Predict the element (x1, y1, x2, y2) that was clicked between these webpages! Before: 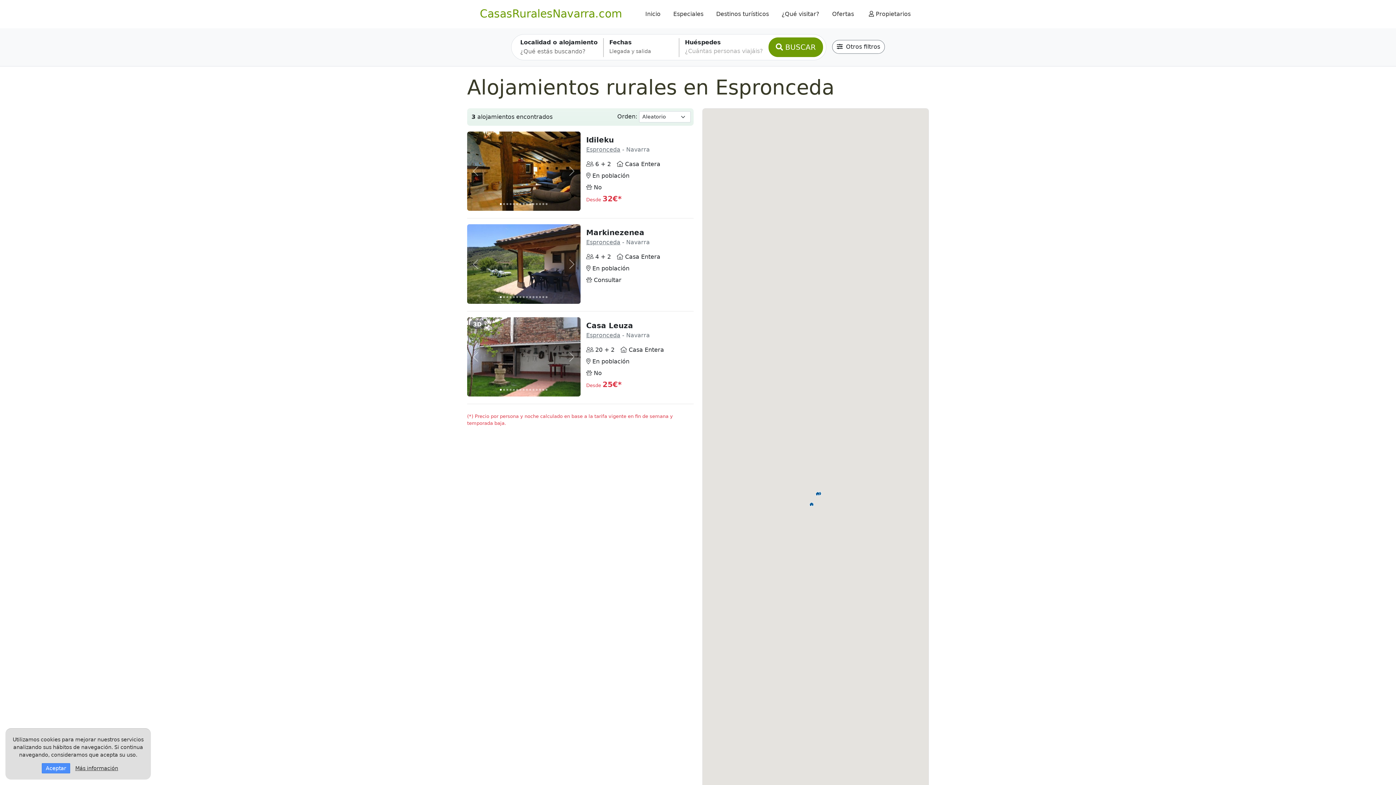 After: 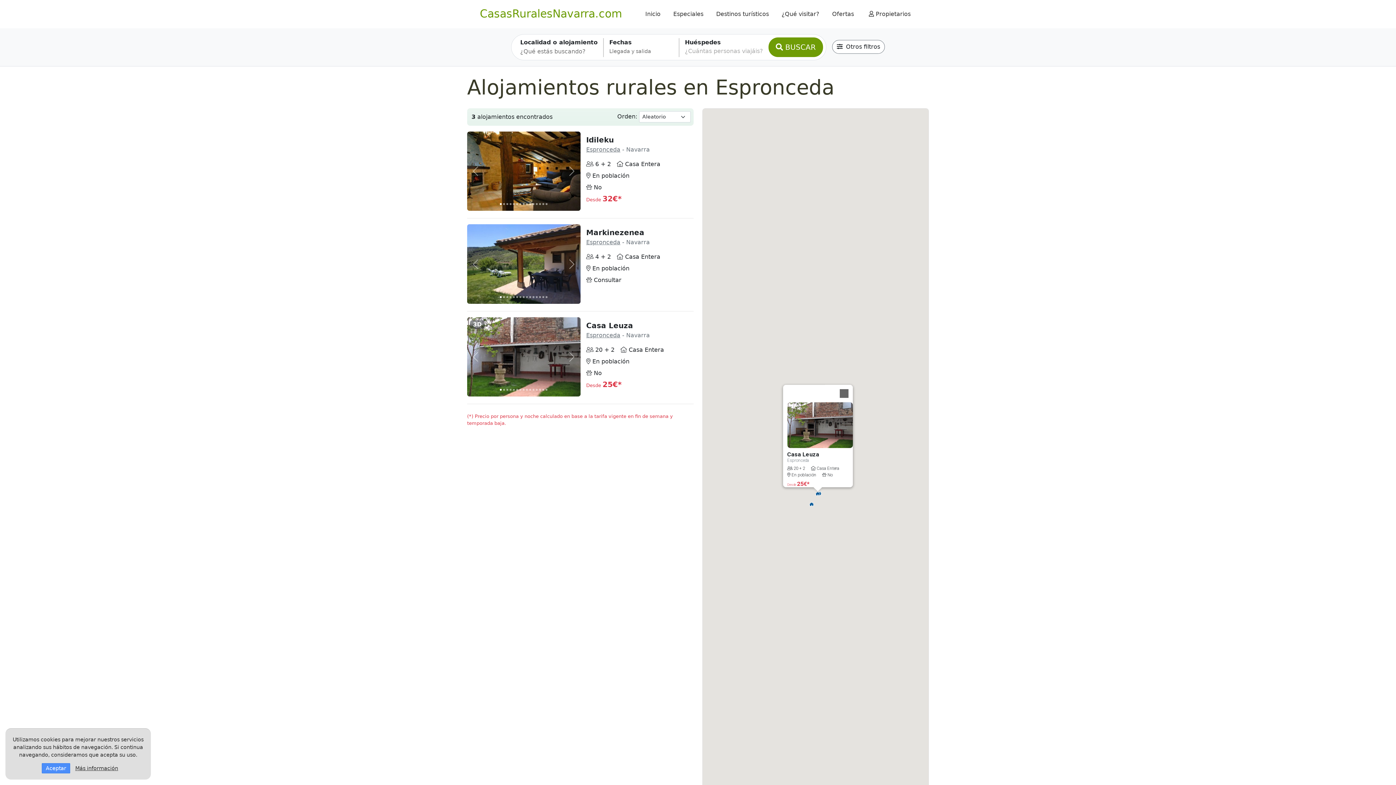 Action: bbox: (815, 491, 820, 496)